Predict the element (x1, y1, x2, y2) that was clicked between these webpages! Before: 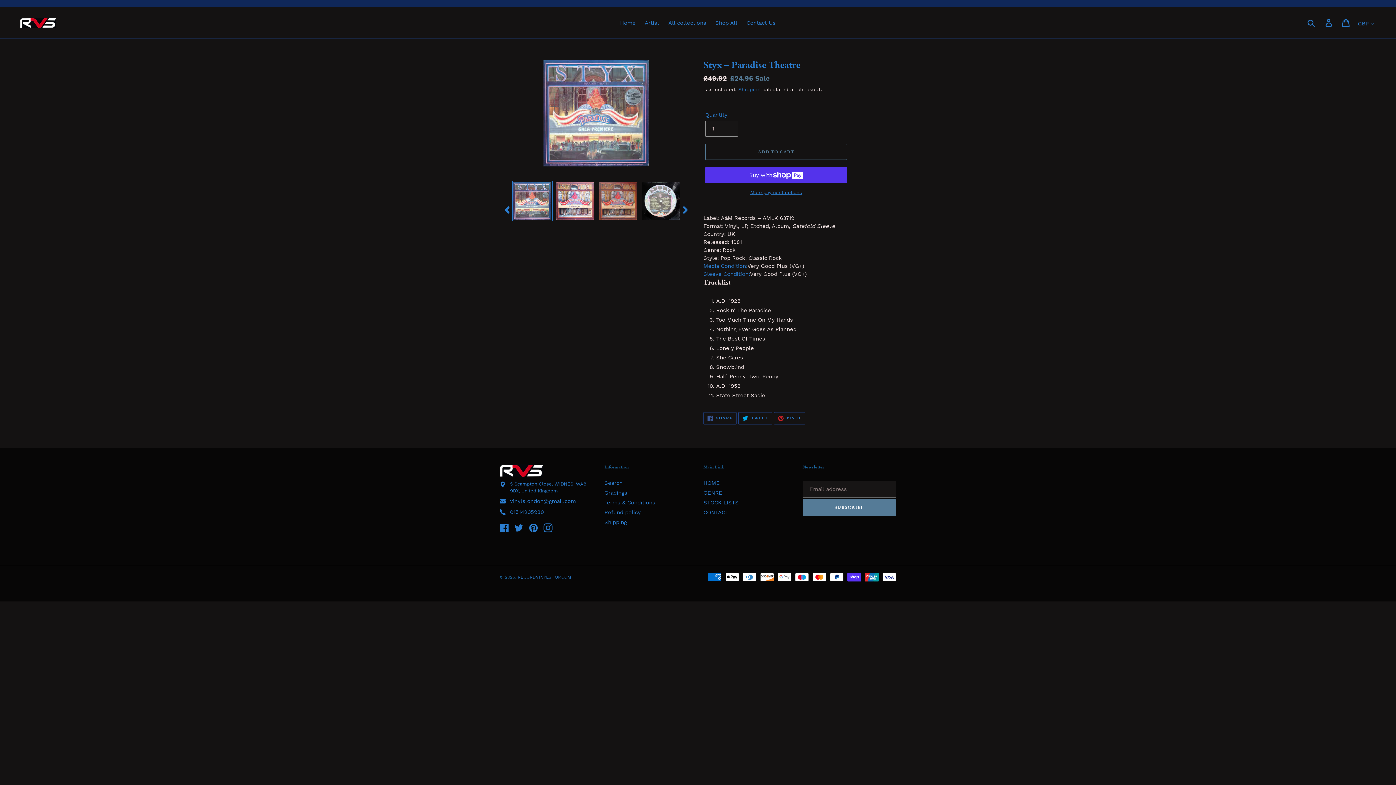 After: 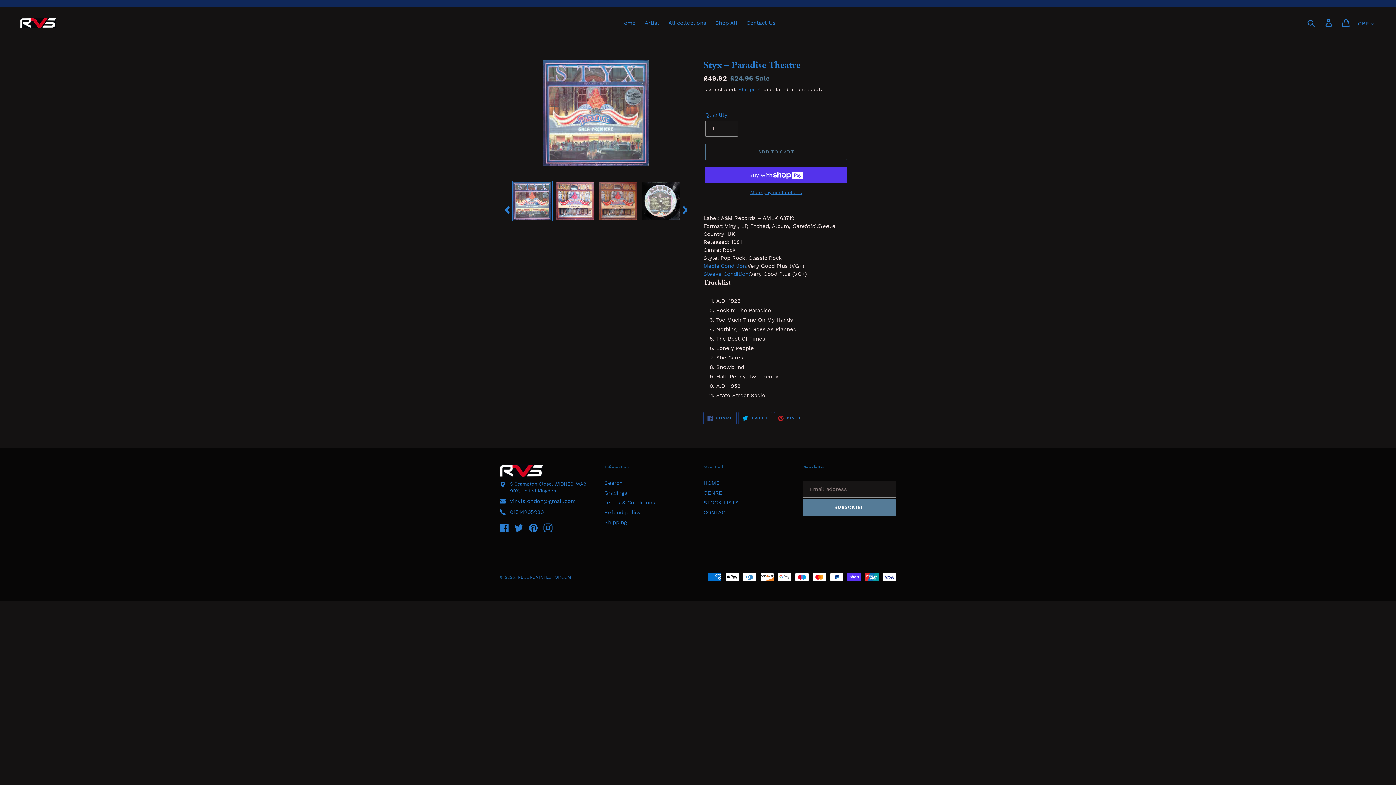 Action: bbox: (738, 412, 772, 424) label:  TWEET
TWEET ON TWITTER